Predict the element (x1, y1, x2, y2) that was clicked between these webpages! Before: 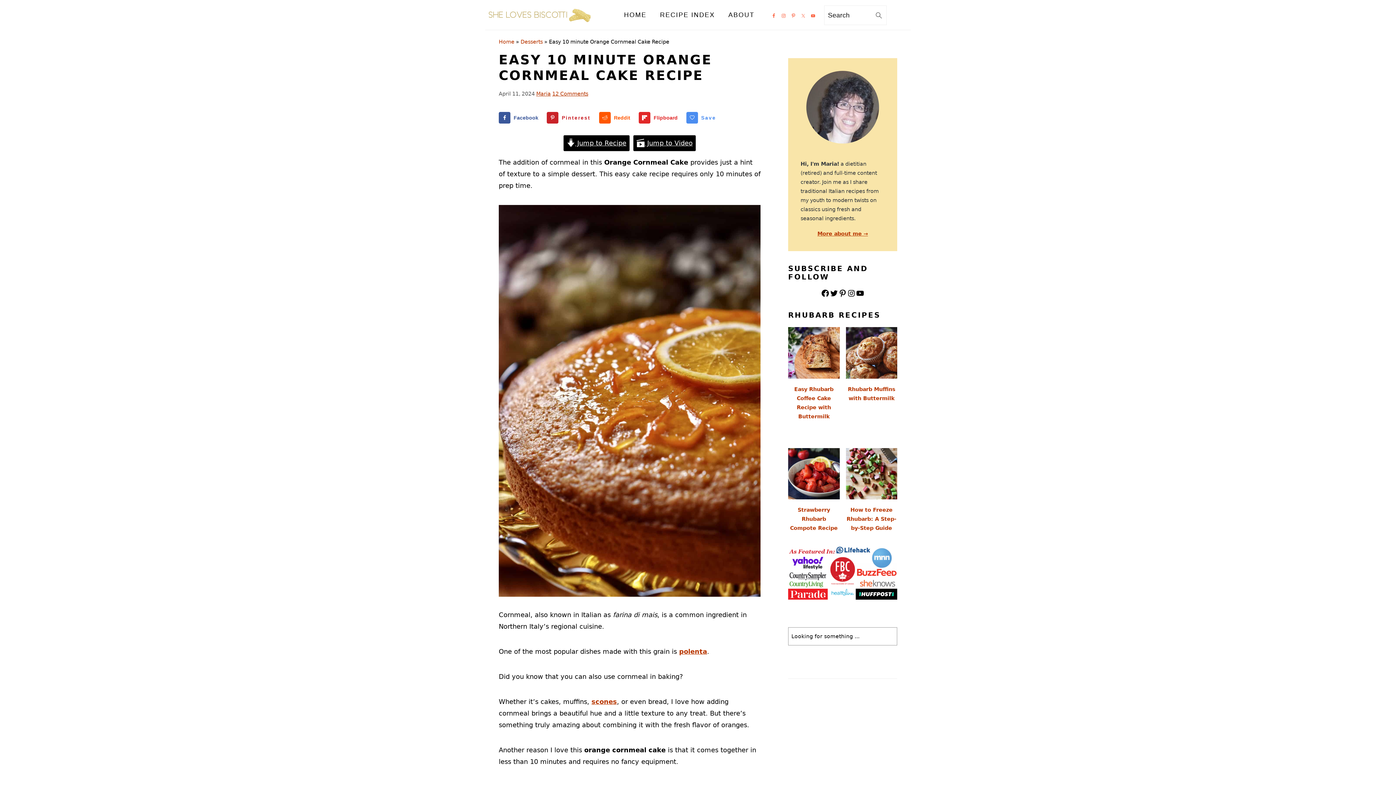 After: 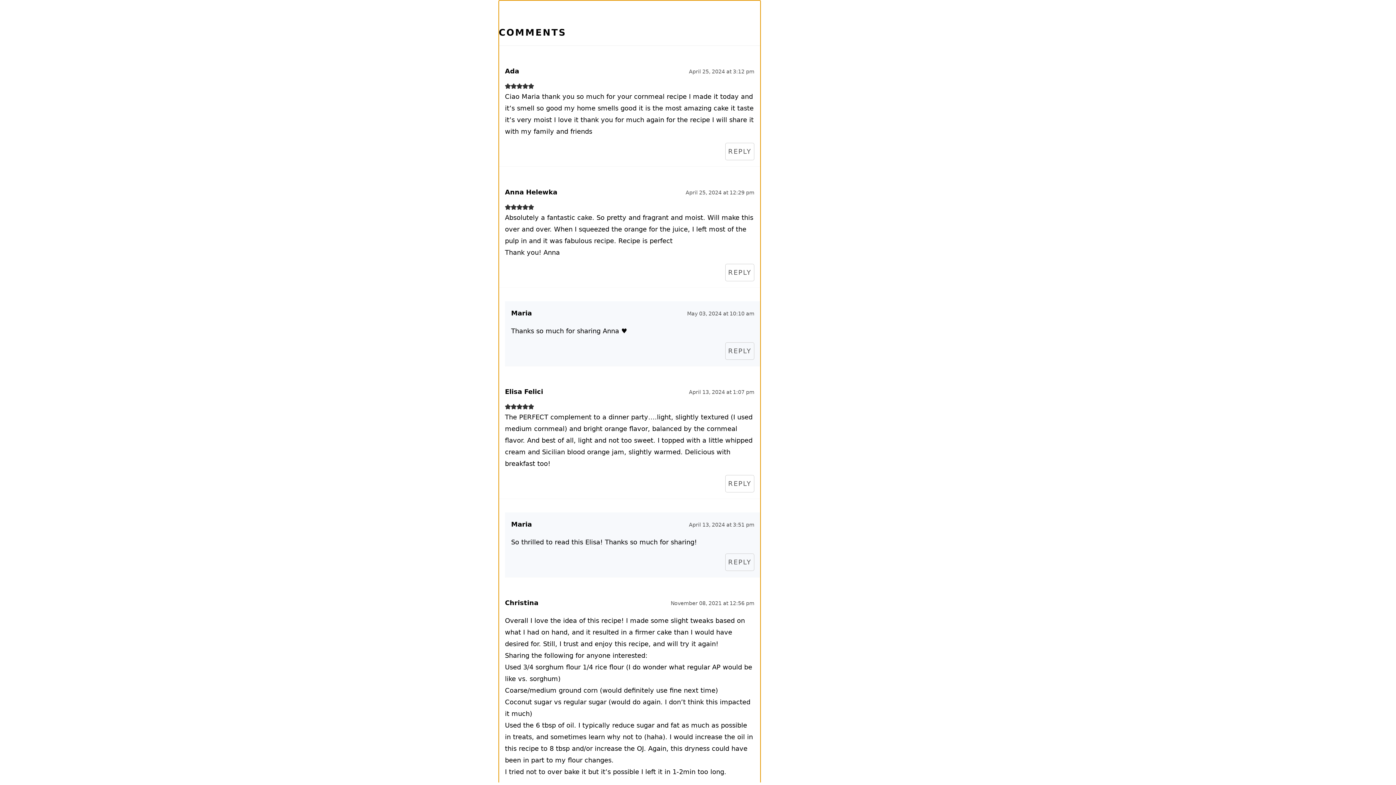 Action: label: 12 Comments bbox: (552, 90, 588, 96)